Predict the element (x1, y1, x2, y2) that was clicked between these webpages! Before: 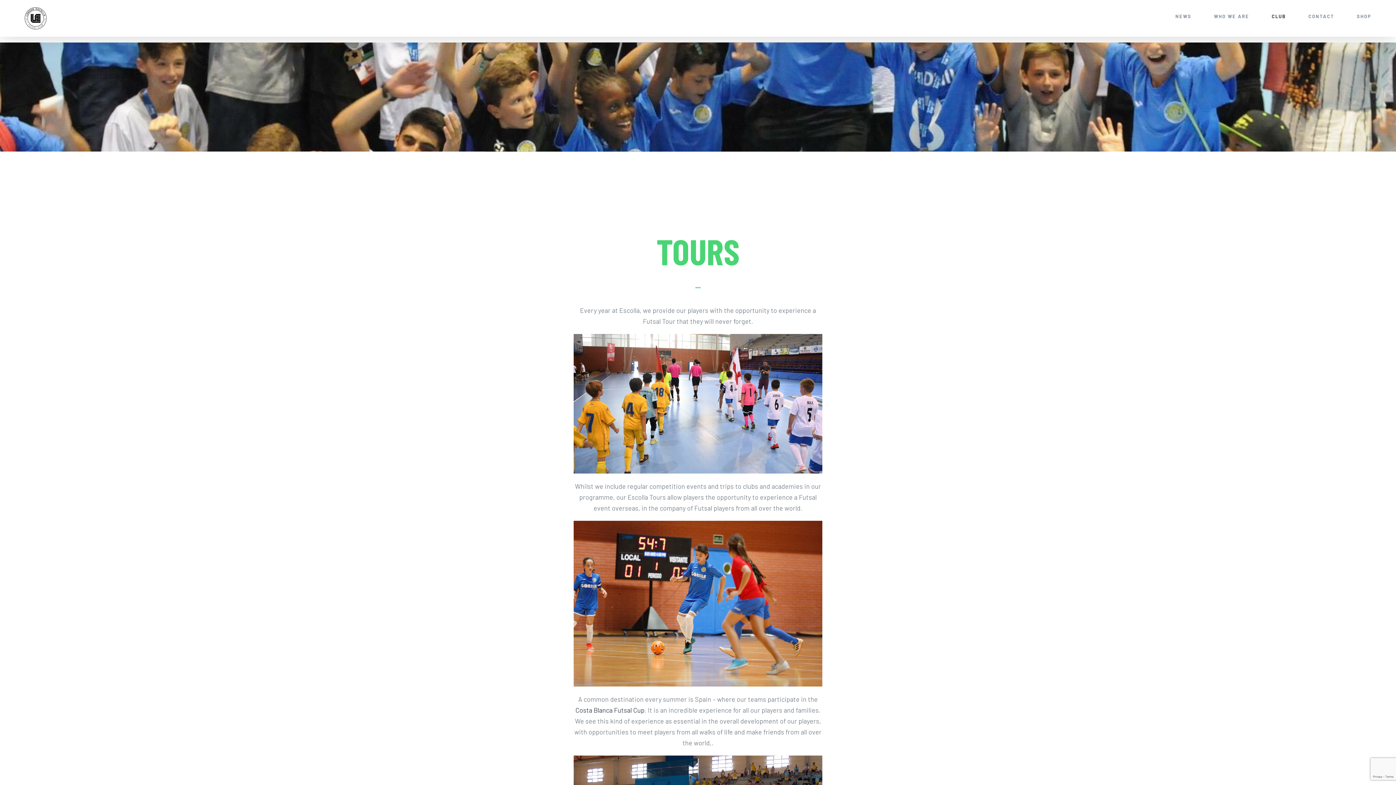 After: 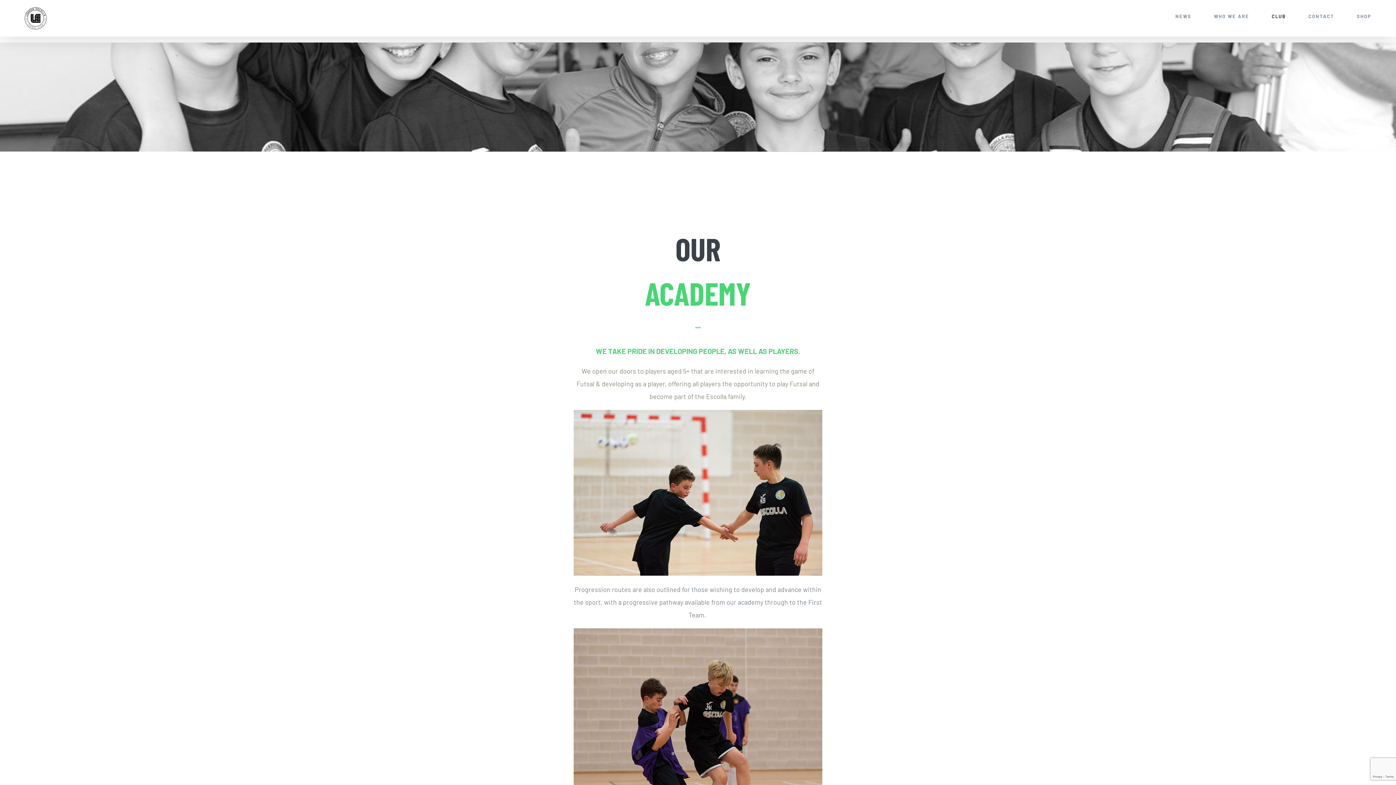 Action: bbox: (1272, 0, 1286, 32) label: CLUB